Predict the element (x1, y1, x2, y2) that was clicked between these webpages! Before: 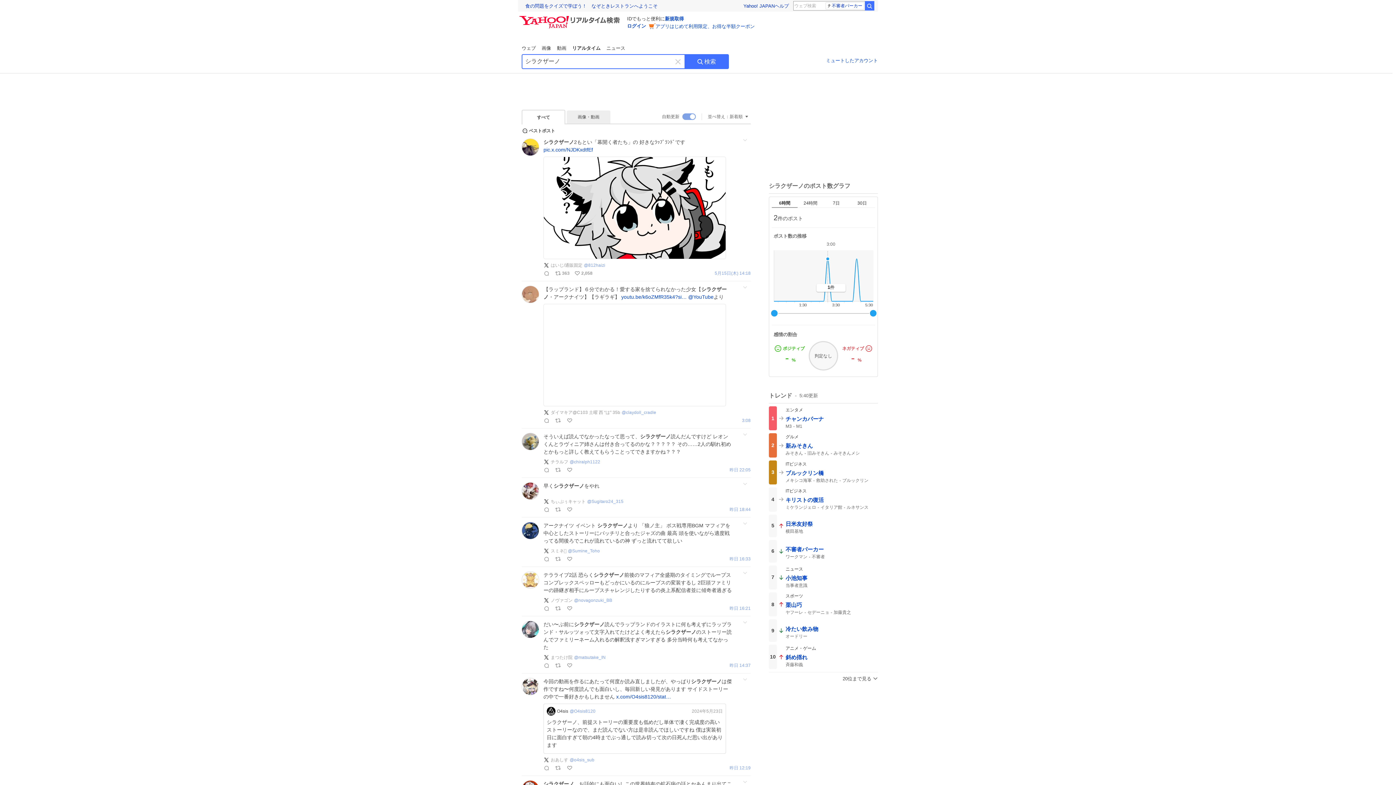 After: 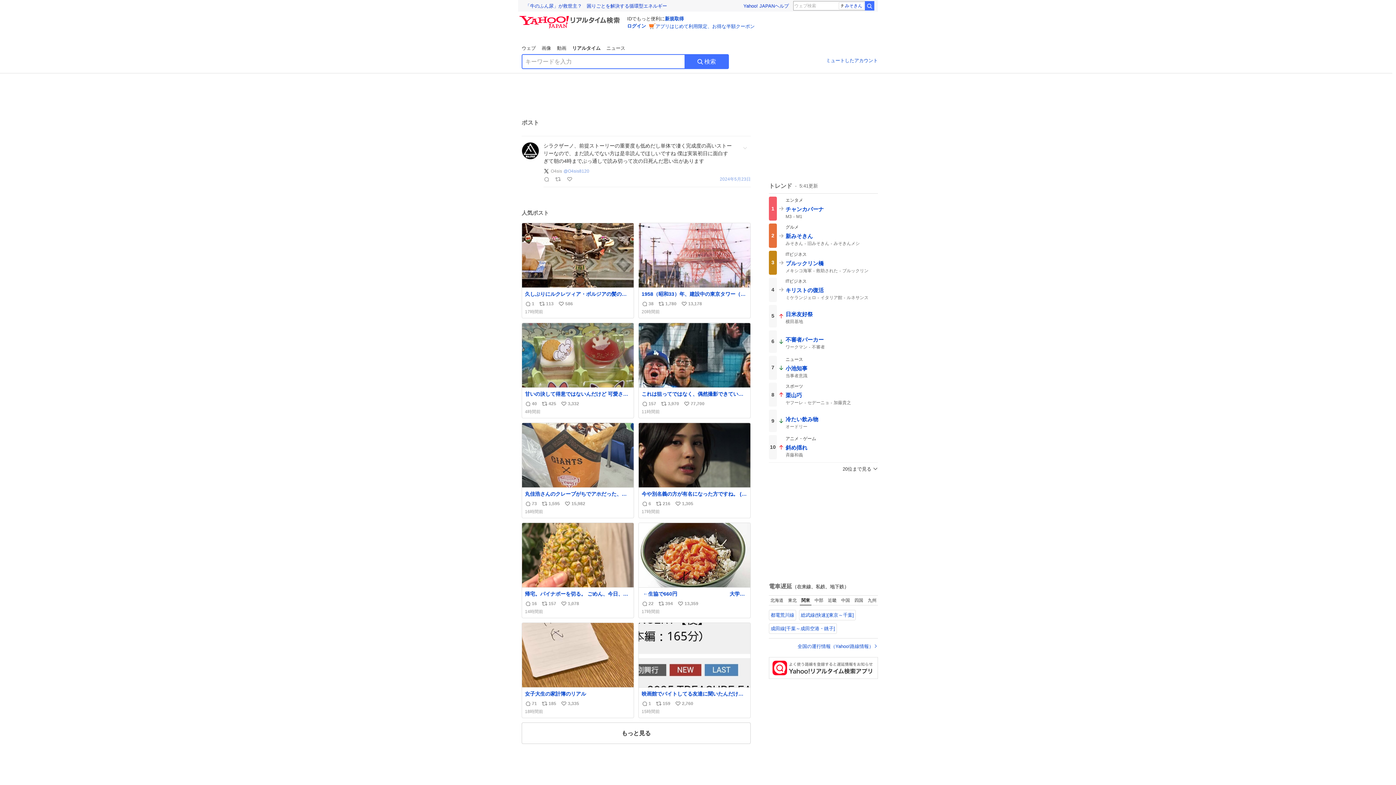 Action: bbox: (544, 704, 725, 753)